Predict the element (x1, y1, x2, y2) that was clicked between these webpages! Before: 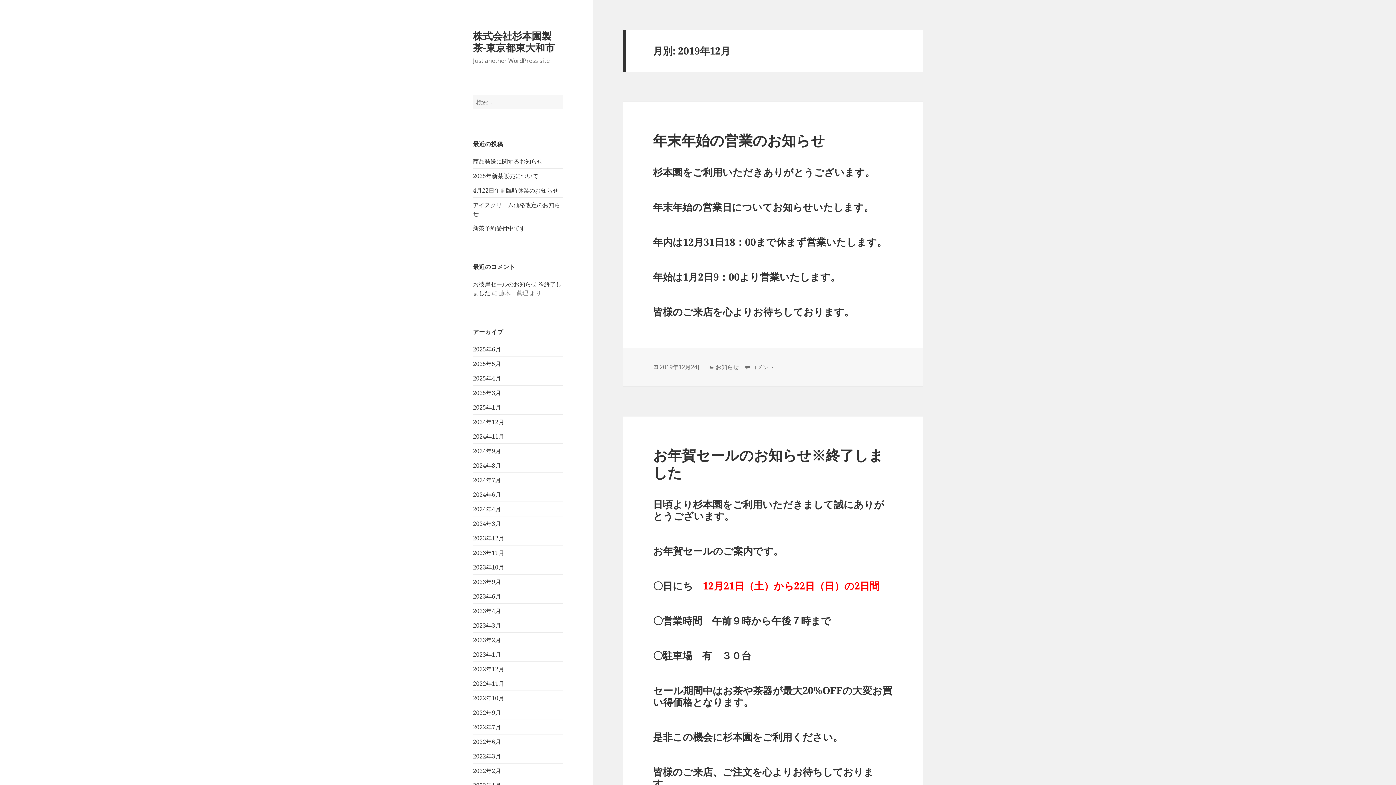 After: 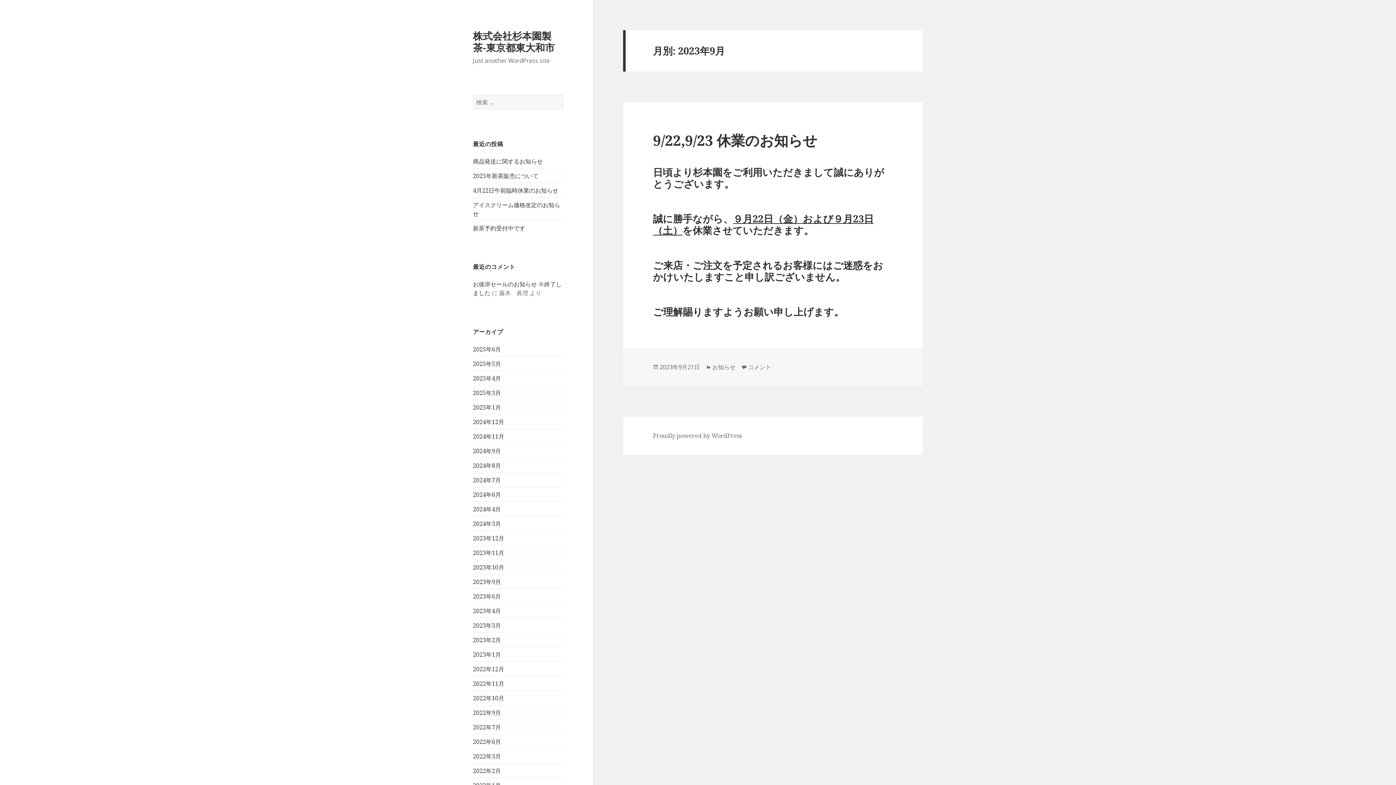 Action: label: 2023年9月 bbox: (473, 578, 501, 586)